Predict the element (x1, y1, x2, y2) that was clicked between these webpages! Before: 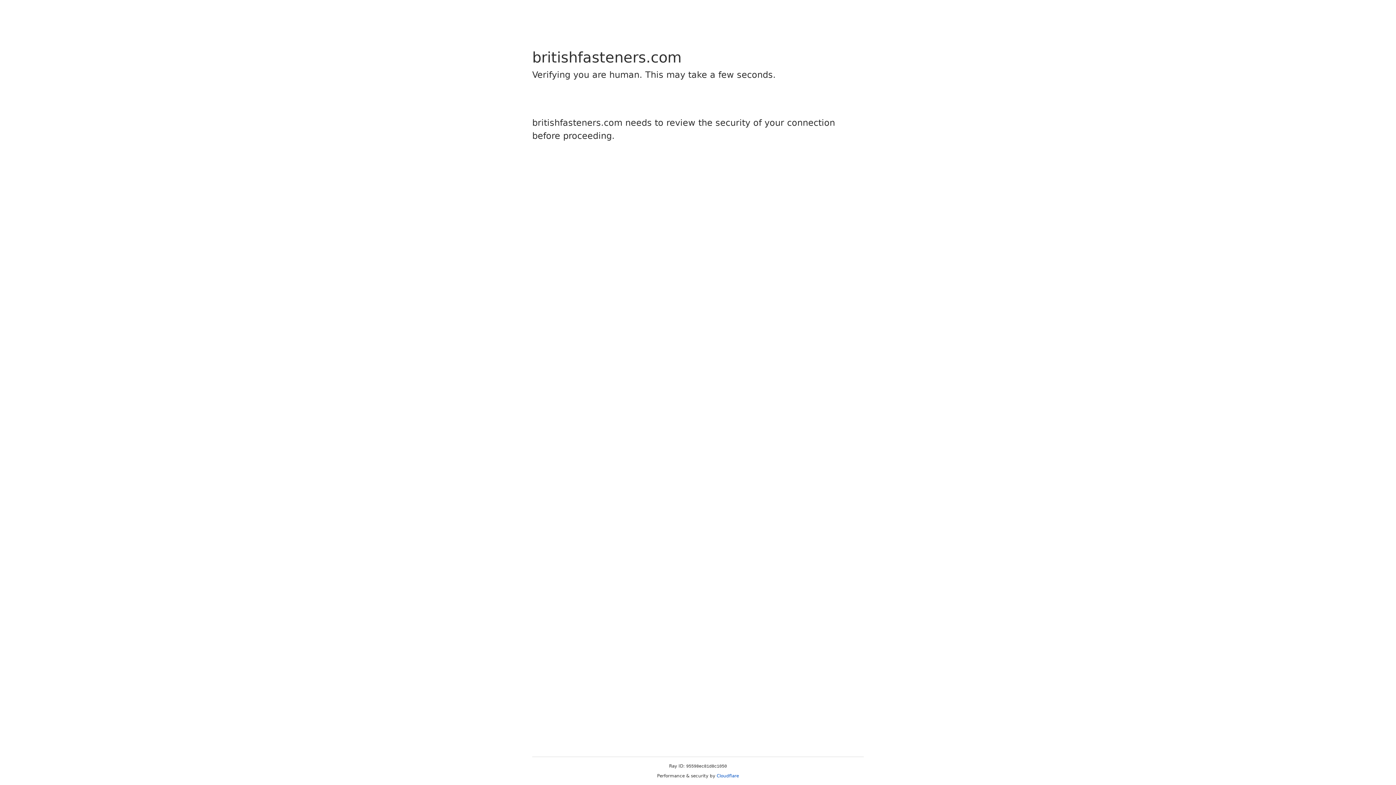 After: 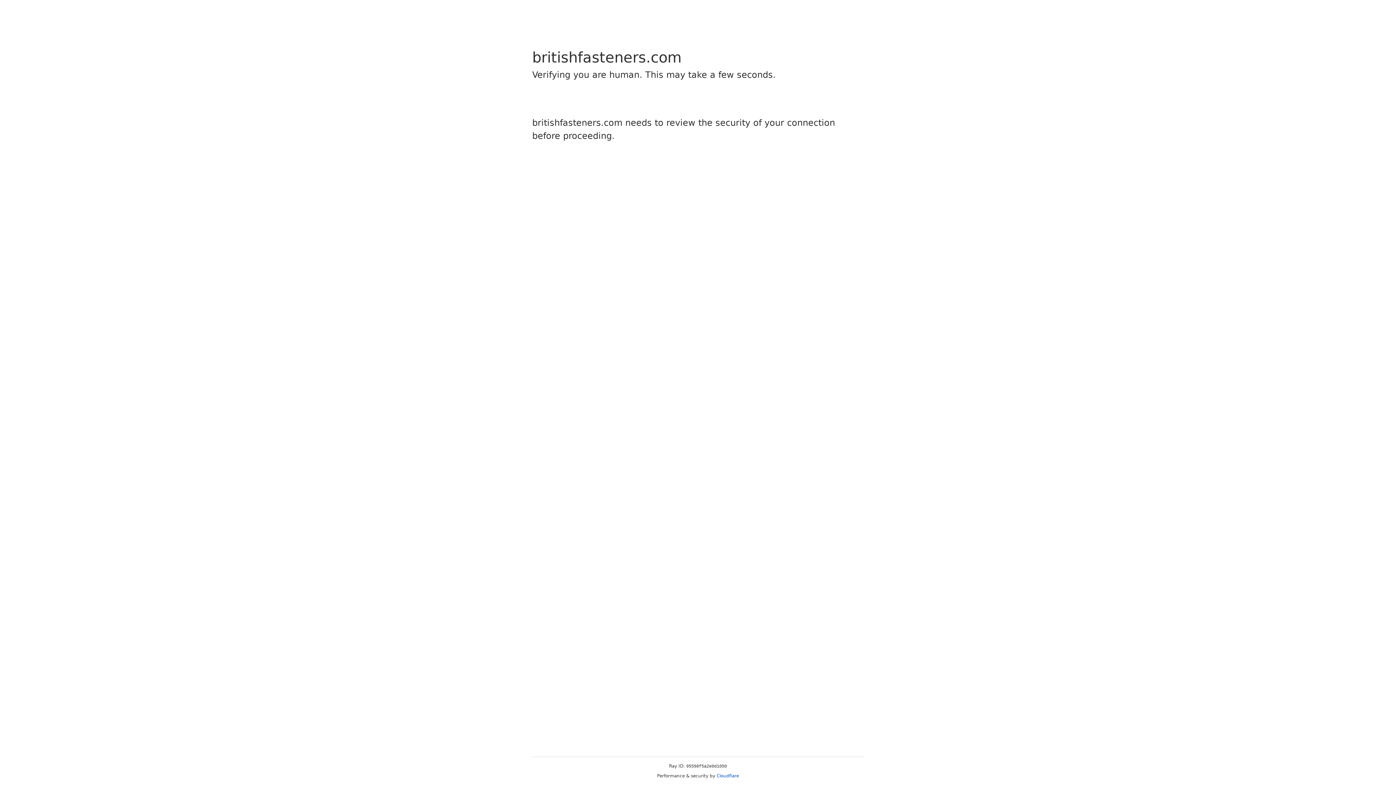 Action: bbox: (716, 773, 739, 778) label: Cloudflare